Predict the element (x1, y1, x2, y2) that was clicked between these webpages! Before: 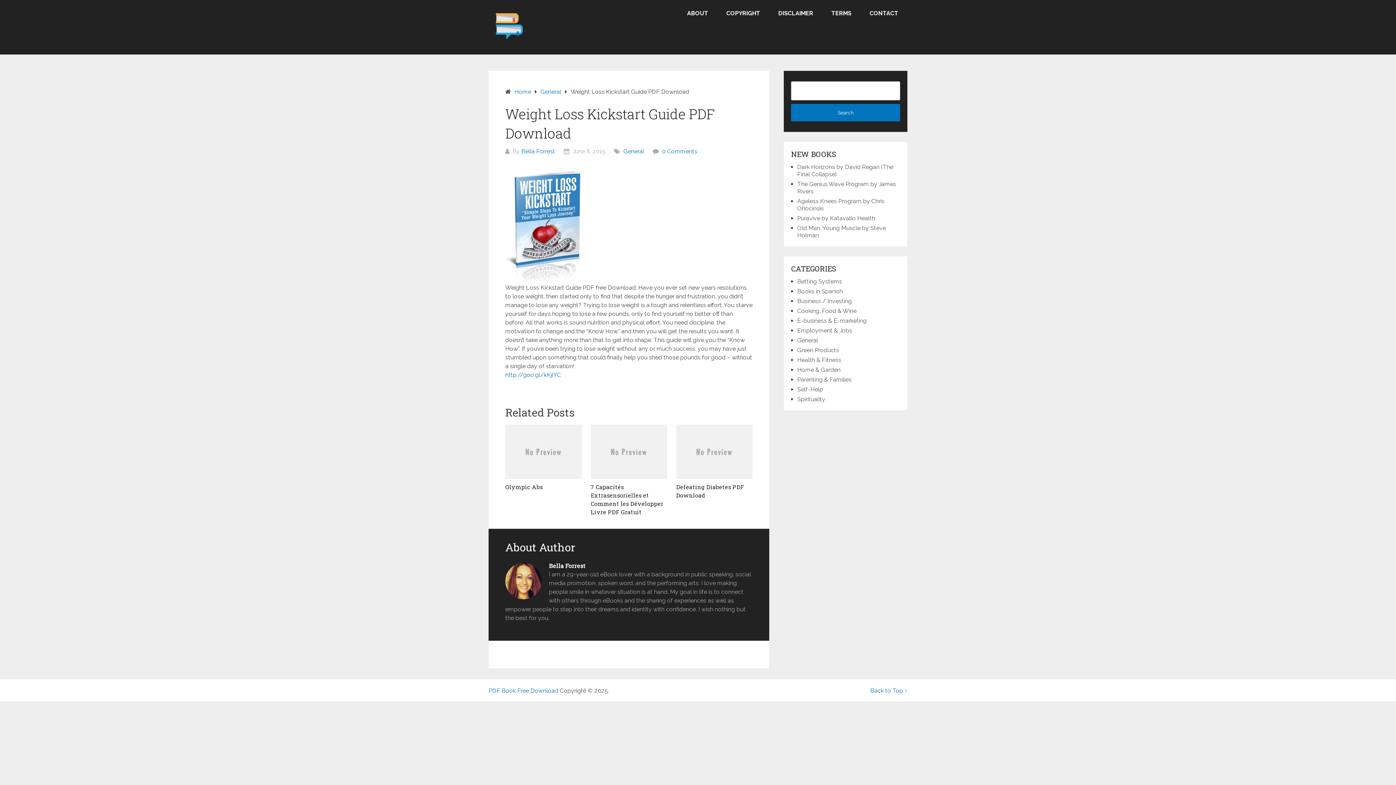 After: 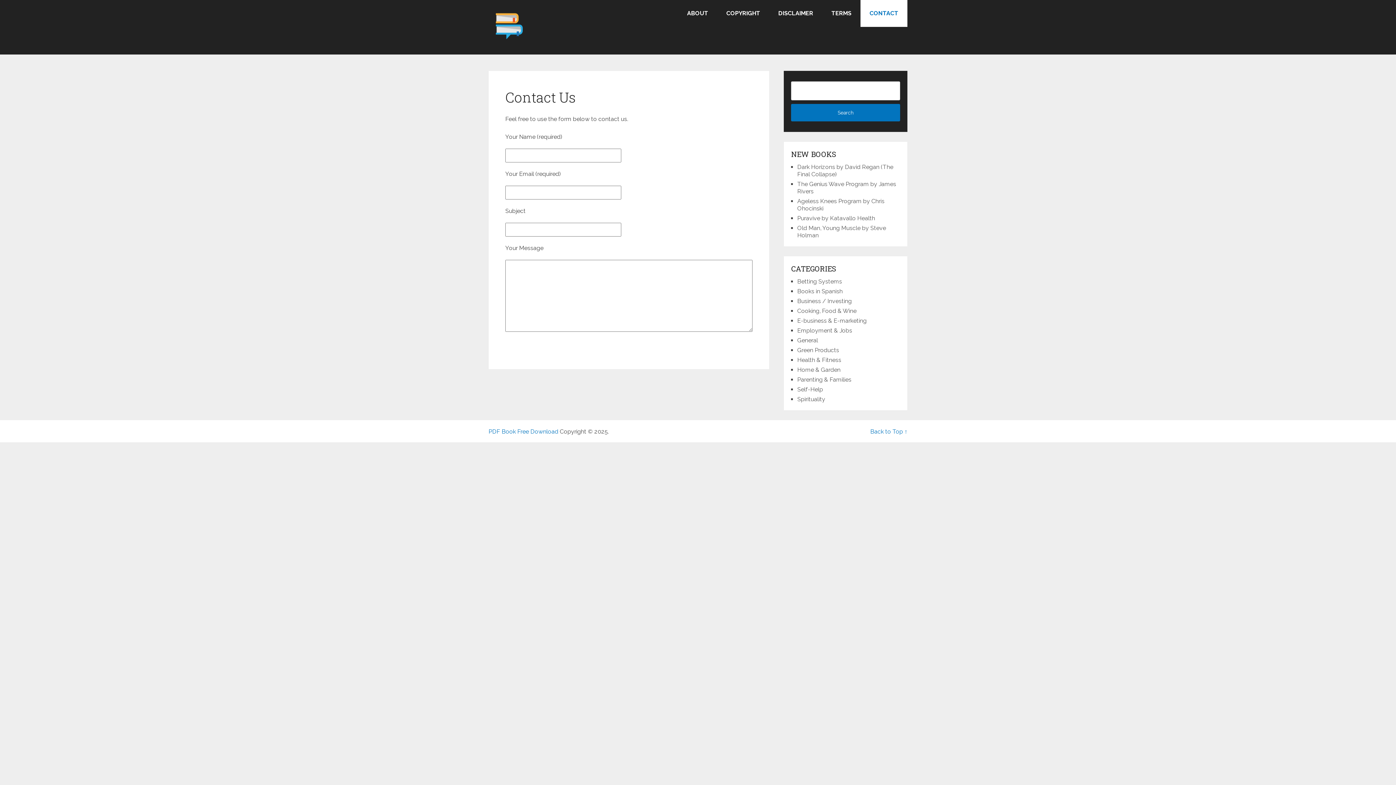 Action: bbox: (860, 0, 907, 26) label: CONTACT